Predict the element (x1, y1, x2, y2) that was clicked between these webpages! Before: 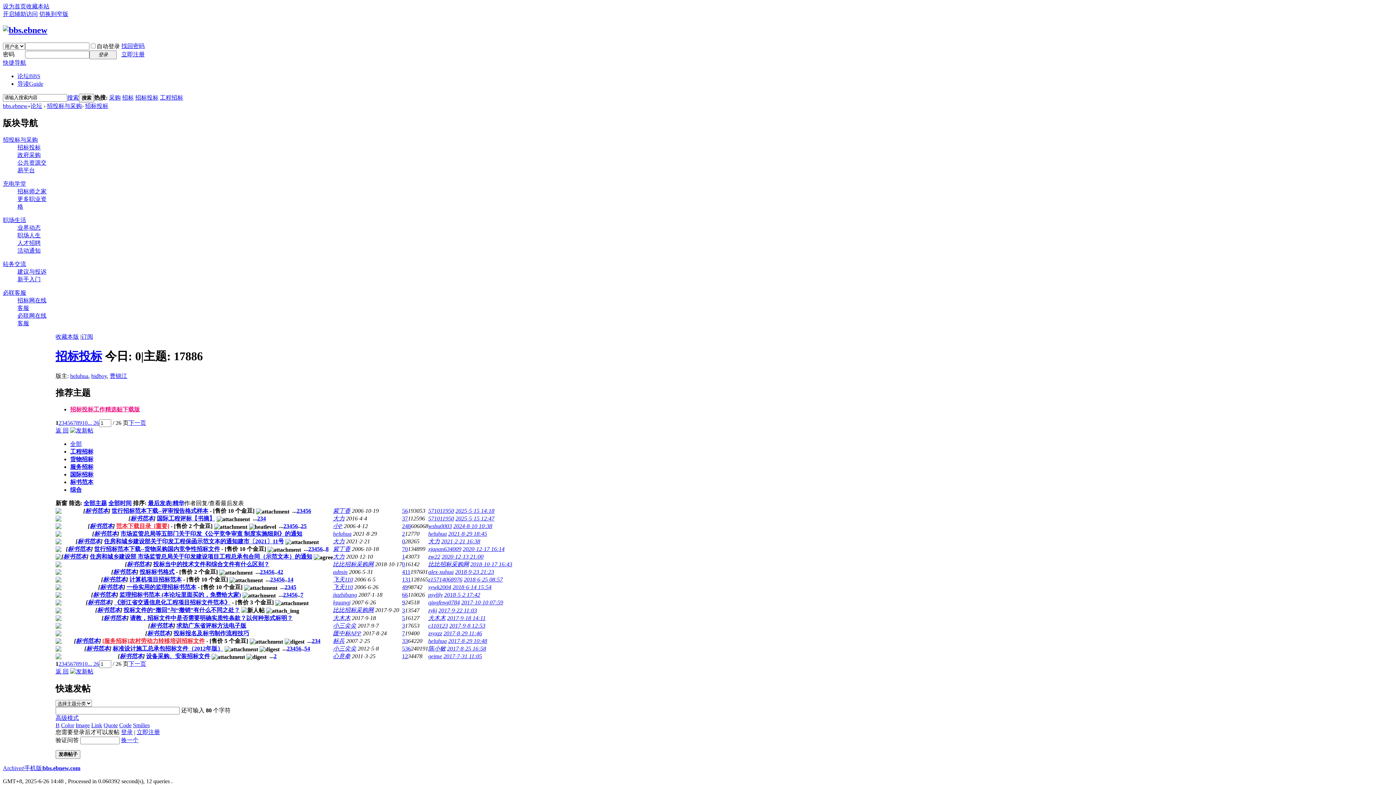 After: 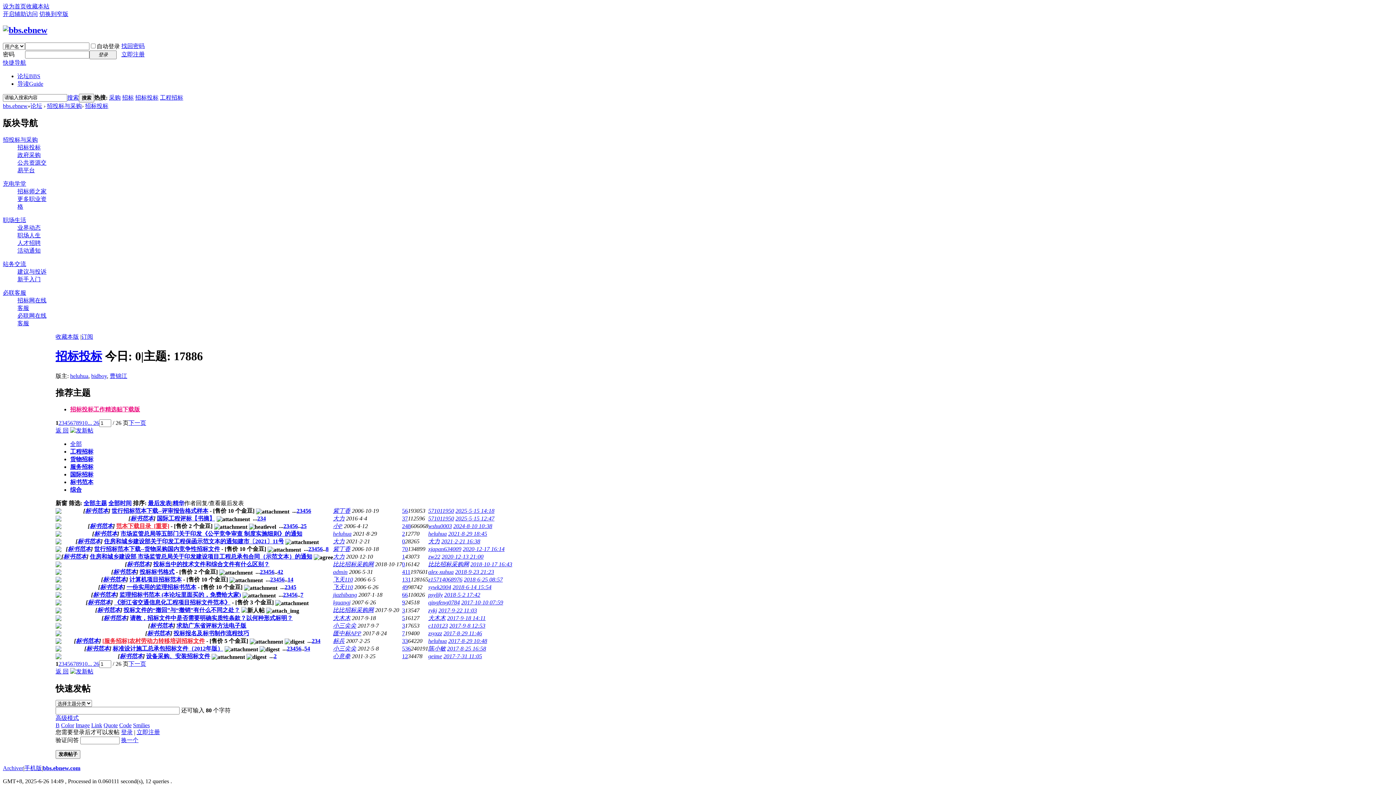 Action: label: 标书范本 bbox: (100, 584, 123, 590)